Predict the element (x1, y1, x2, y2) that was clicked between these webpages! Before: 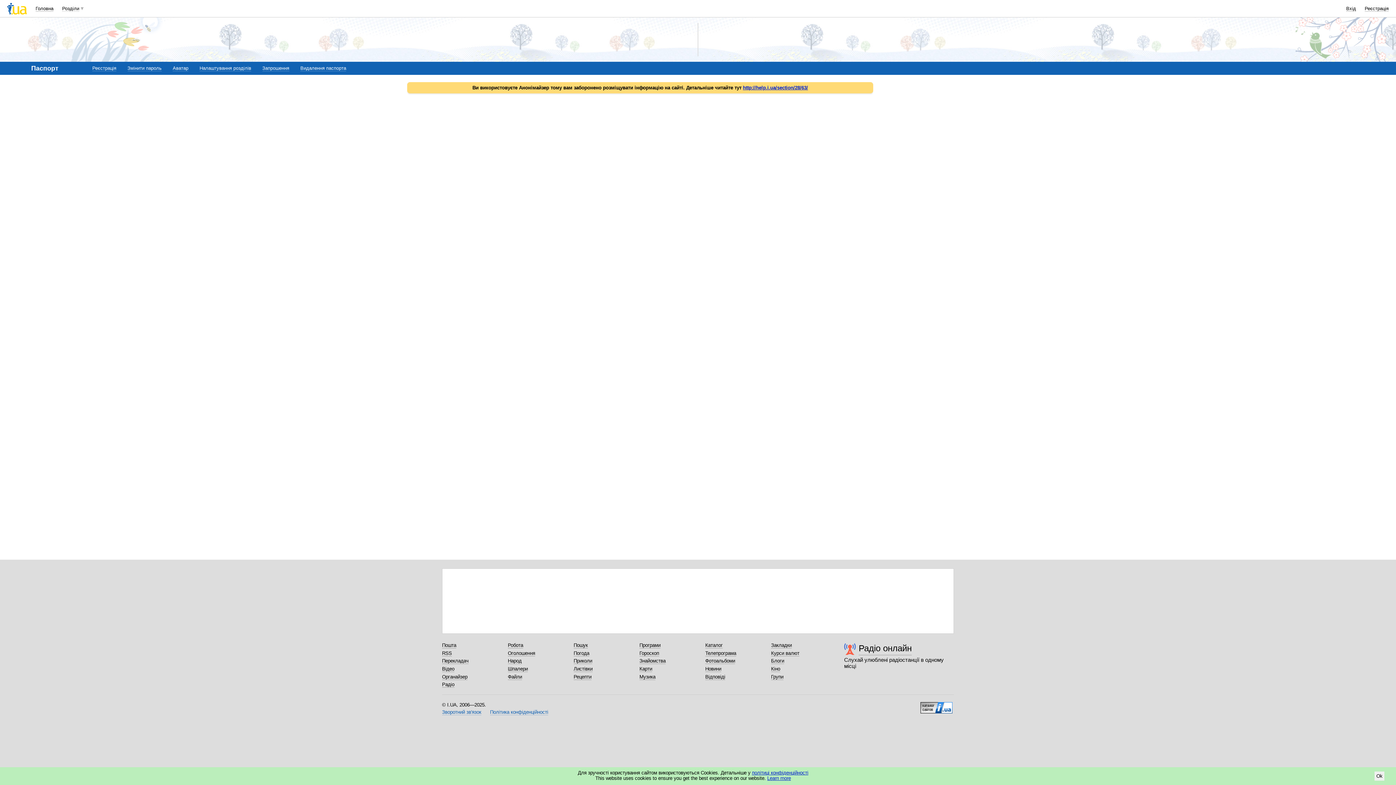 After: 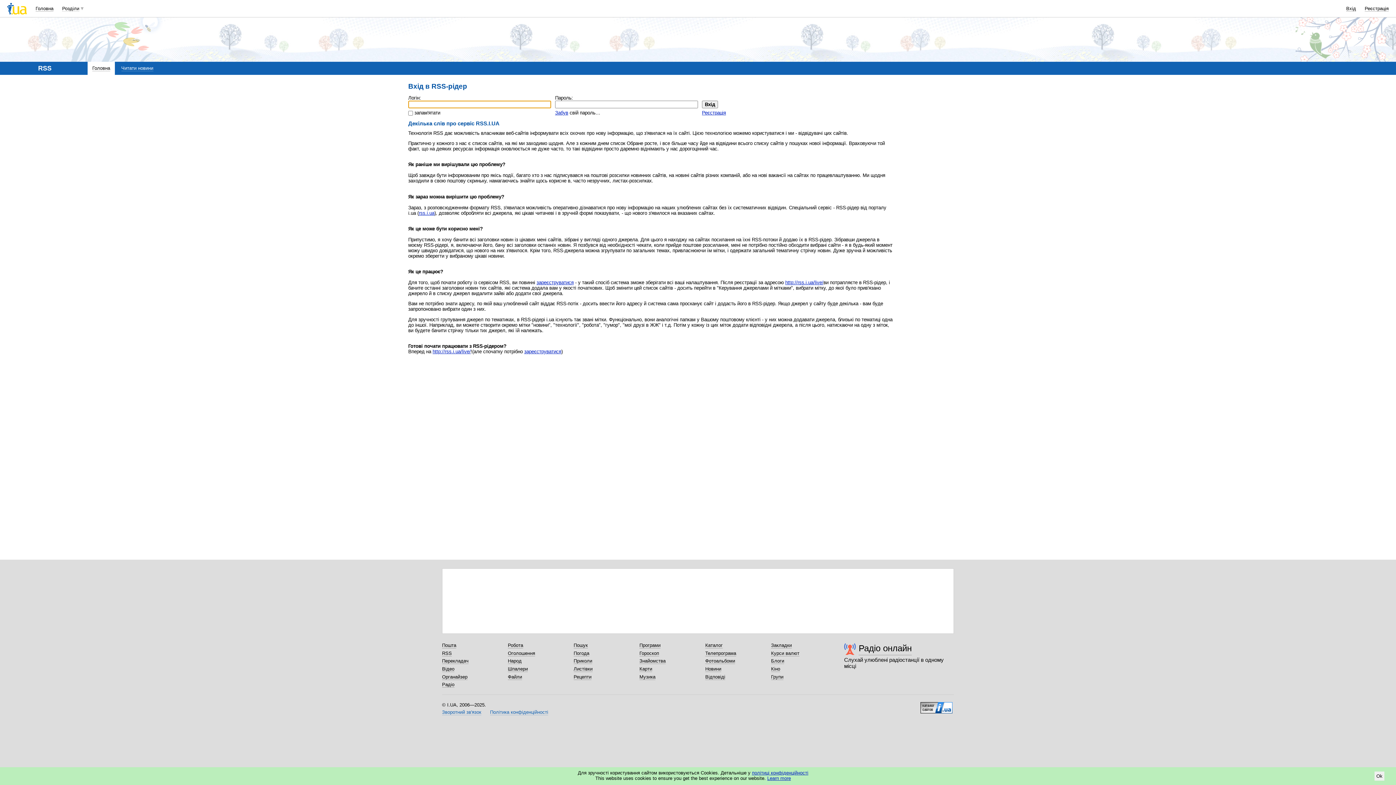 Action: bbox: (442, 650, 452, 656) label: RSS